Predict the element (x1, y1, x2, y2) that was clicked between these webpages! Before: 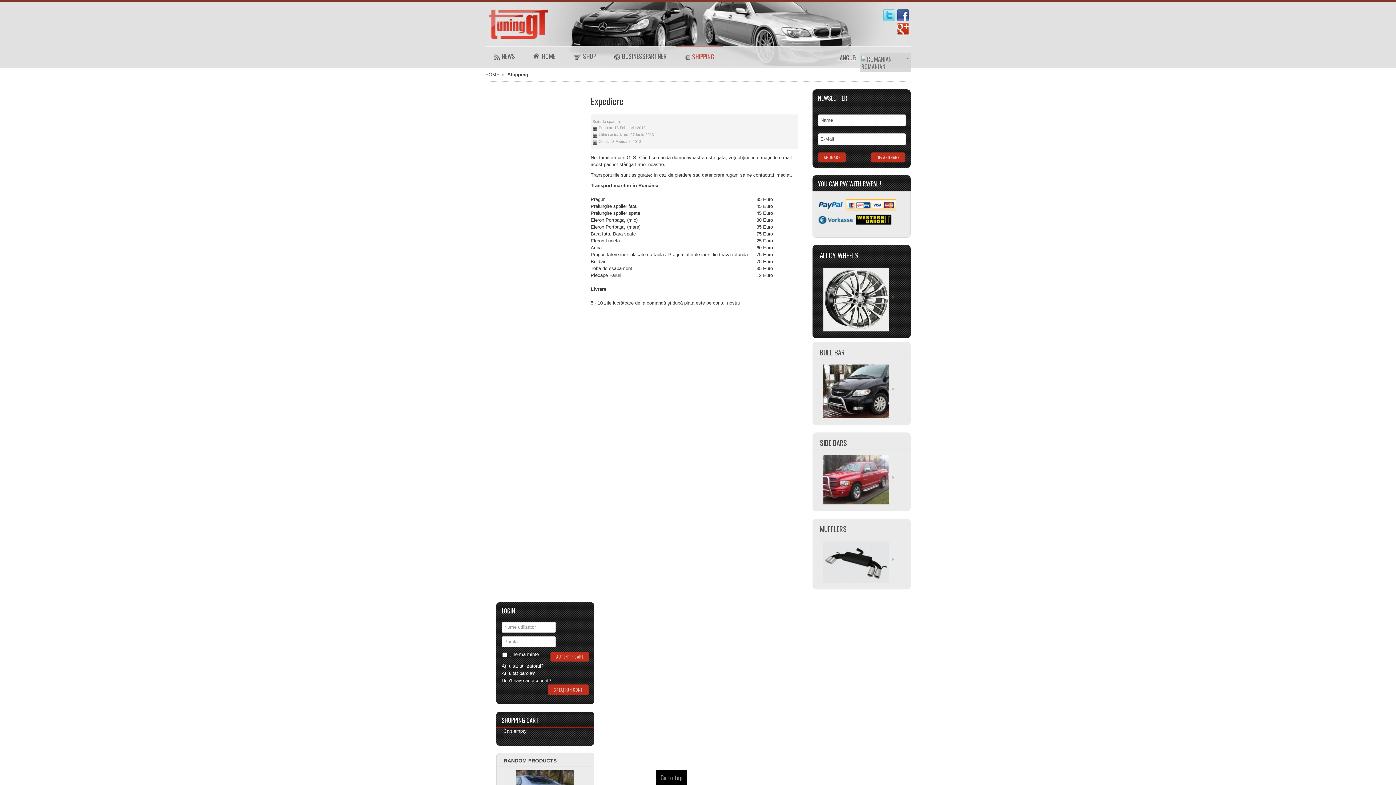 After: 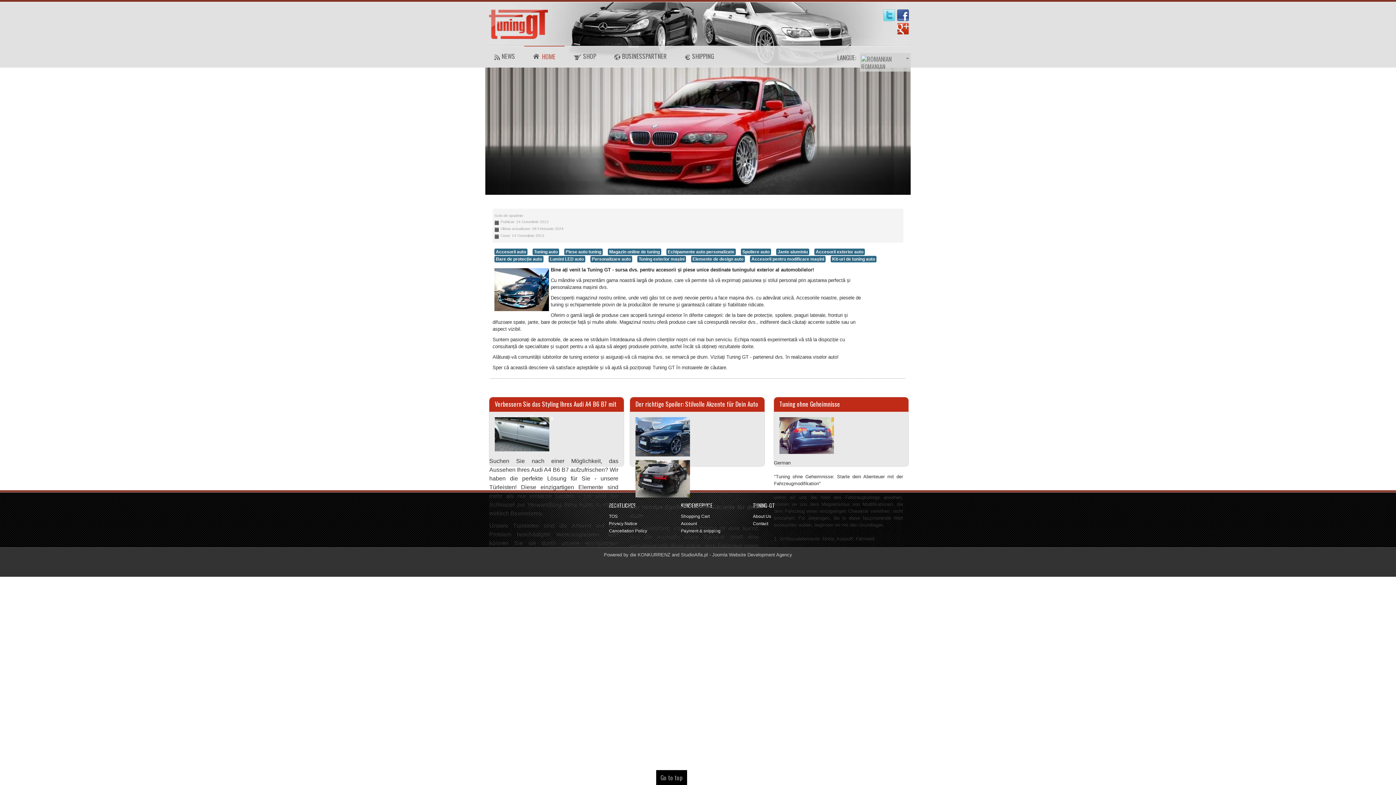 Action: bbox: (489, 9, 548, 38)